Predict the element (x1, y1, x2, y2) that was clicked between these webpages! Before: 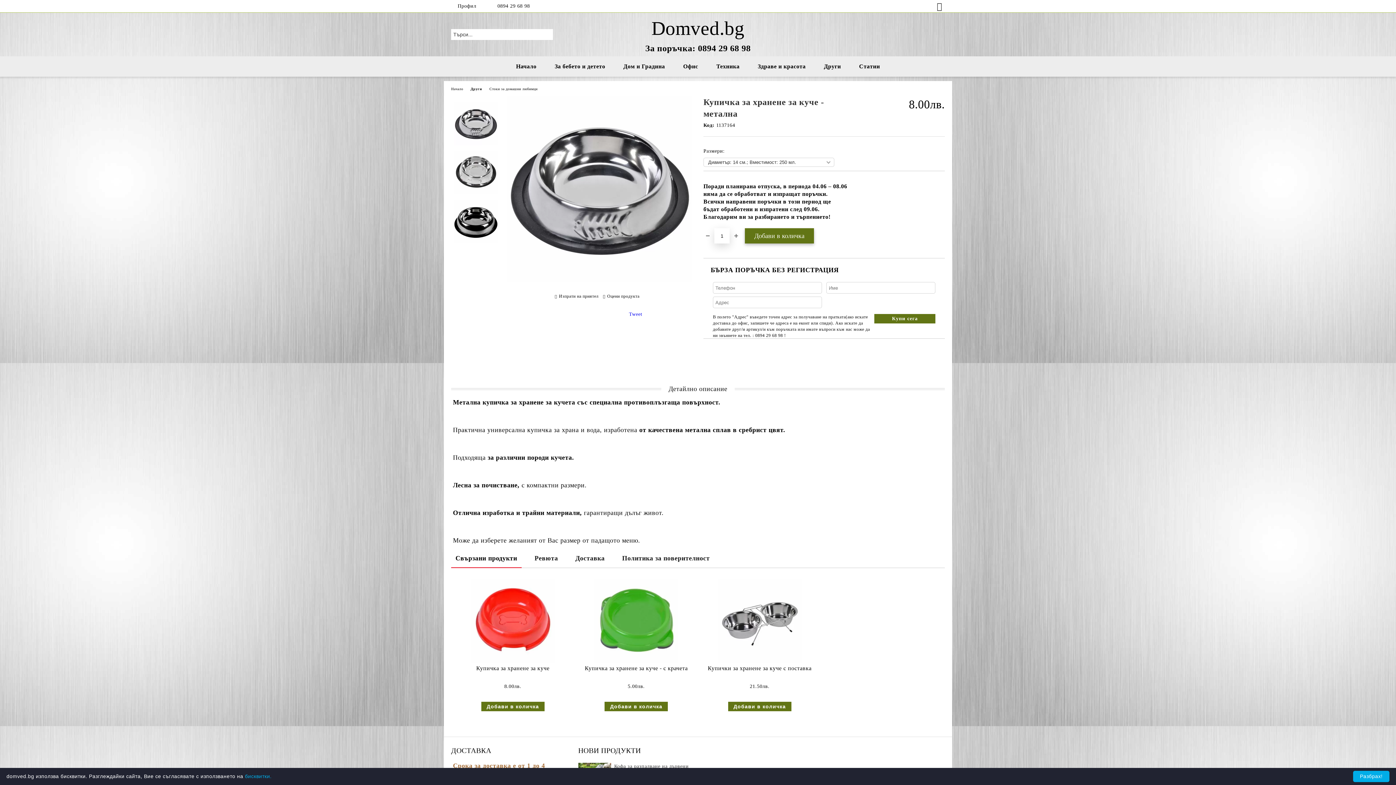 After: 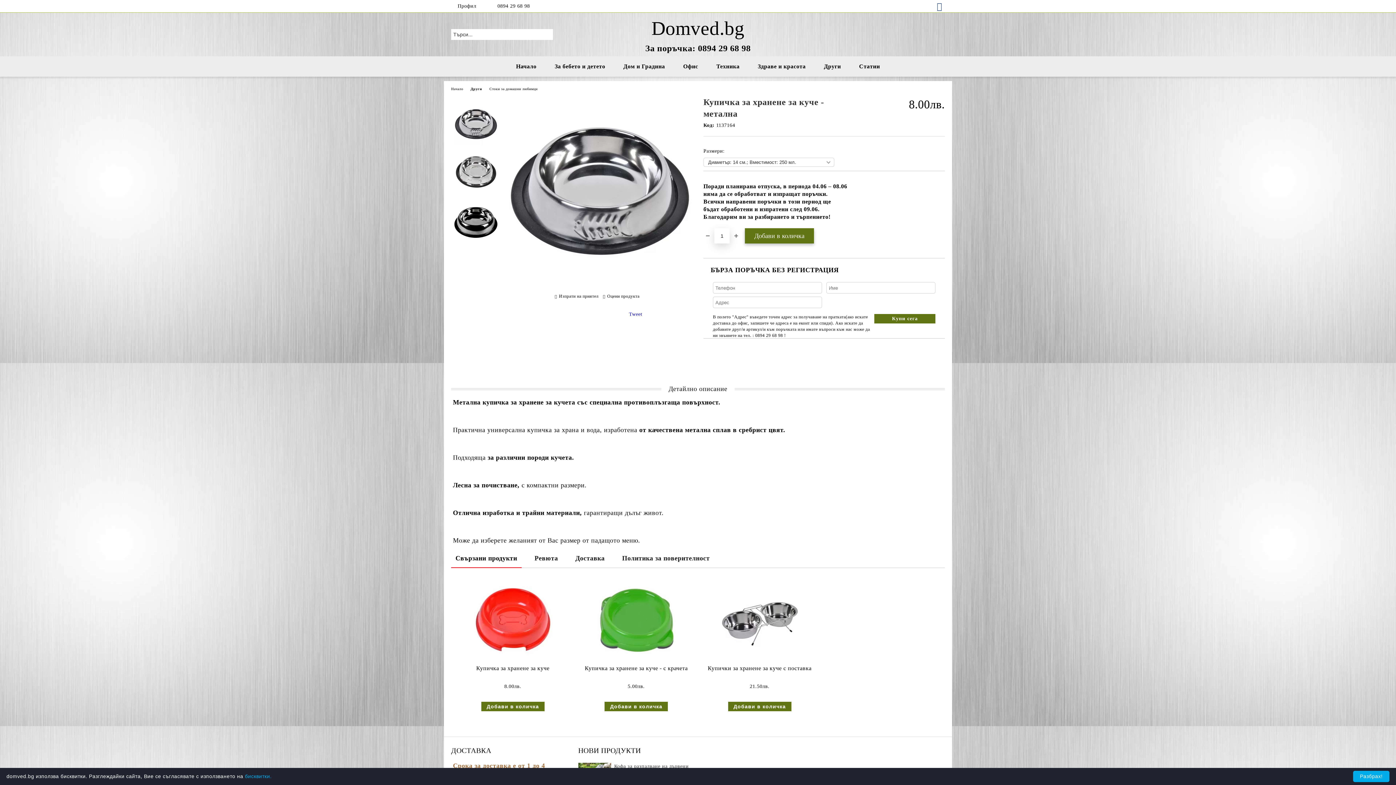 Action: bbox: (937, 2, 945, 10)